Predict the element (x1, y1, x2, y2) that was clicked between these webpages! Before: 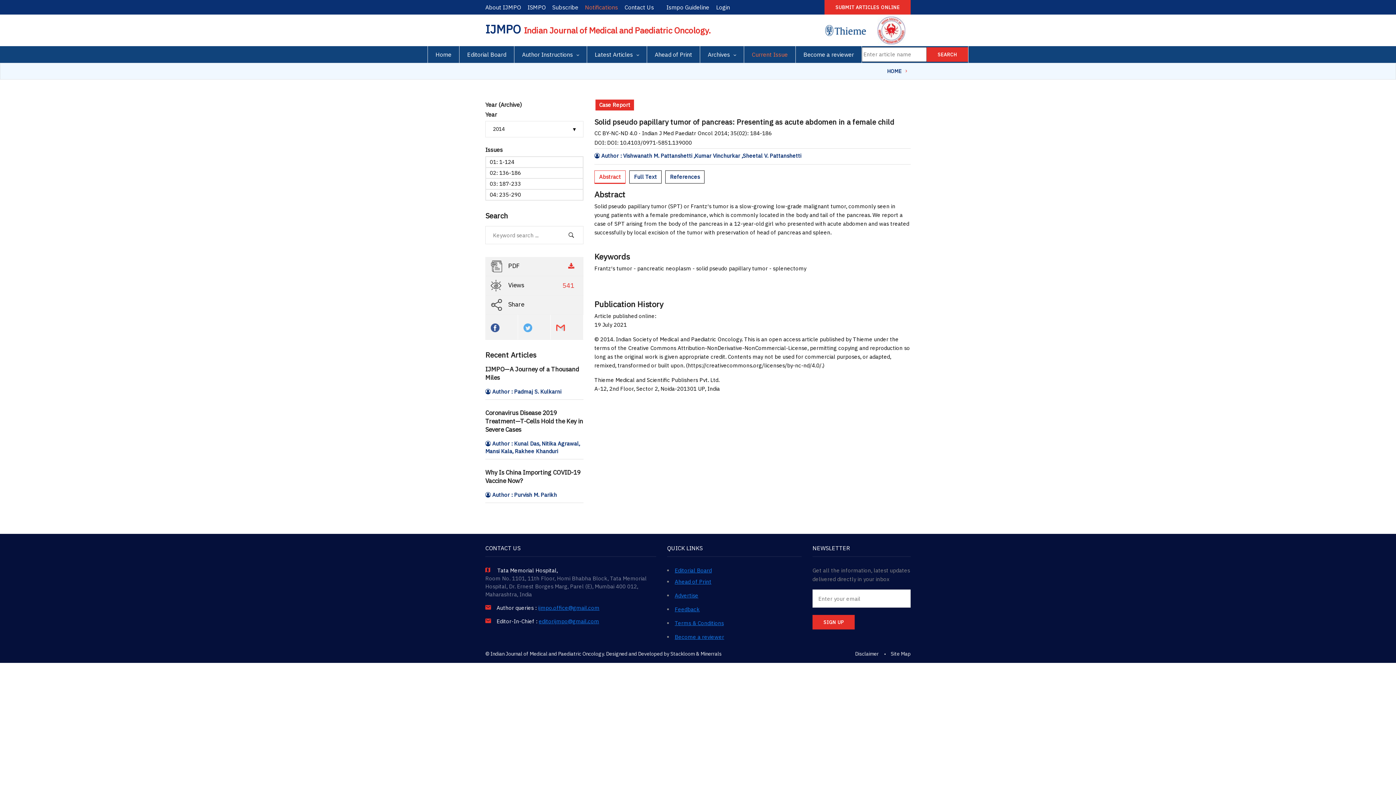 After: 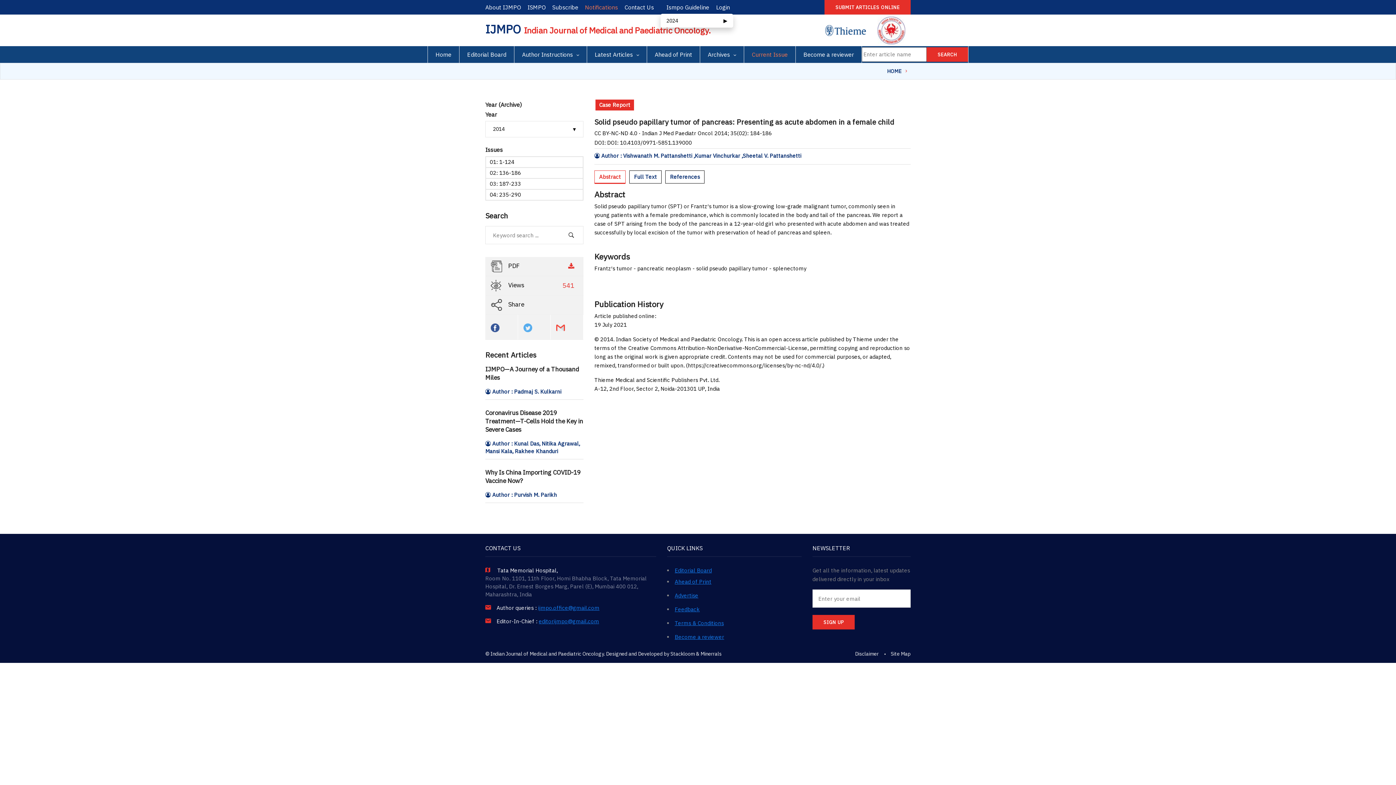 Action: bbox: (660, 0, 715, 13) label: Ismpo Guideline